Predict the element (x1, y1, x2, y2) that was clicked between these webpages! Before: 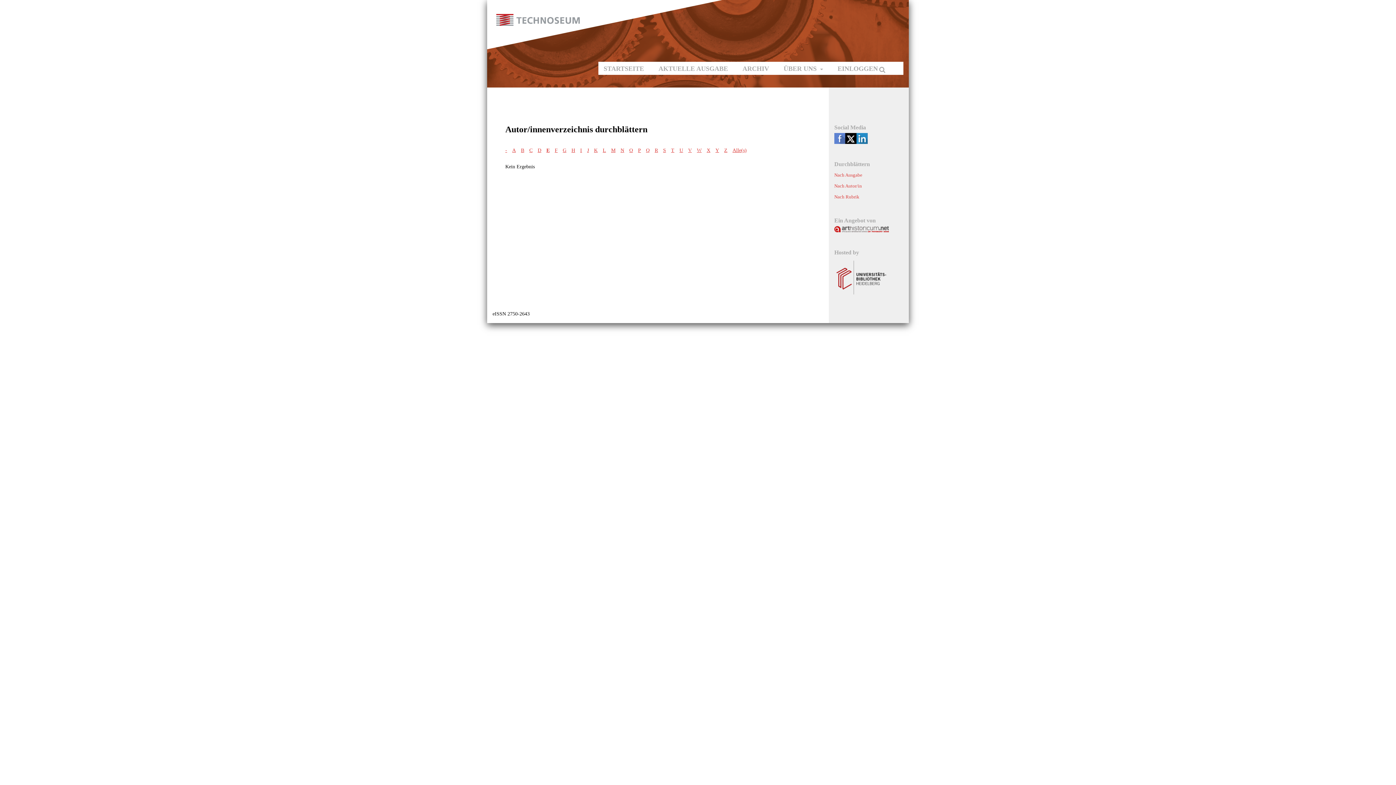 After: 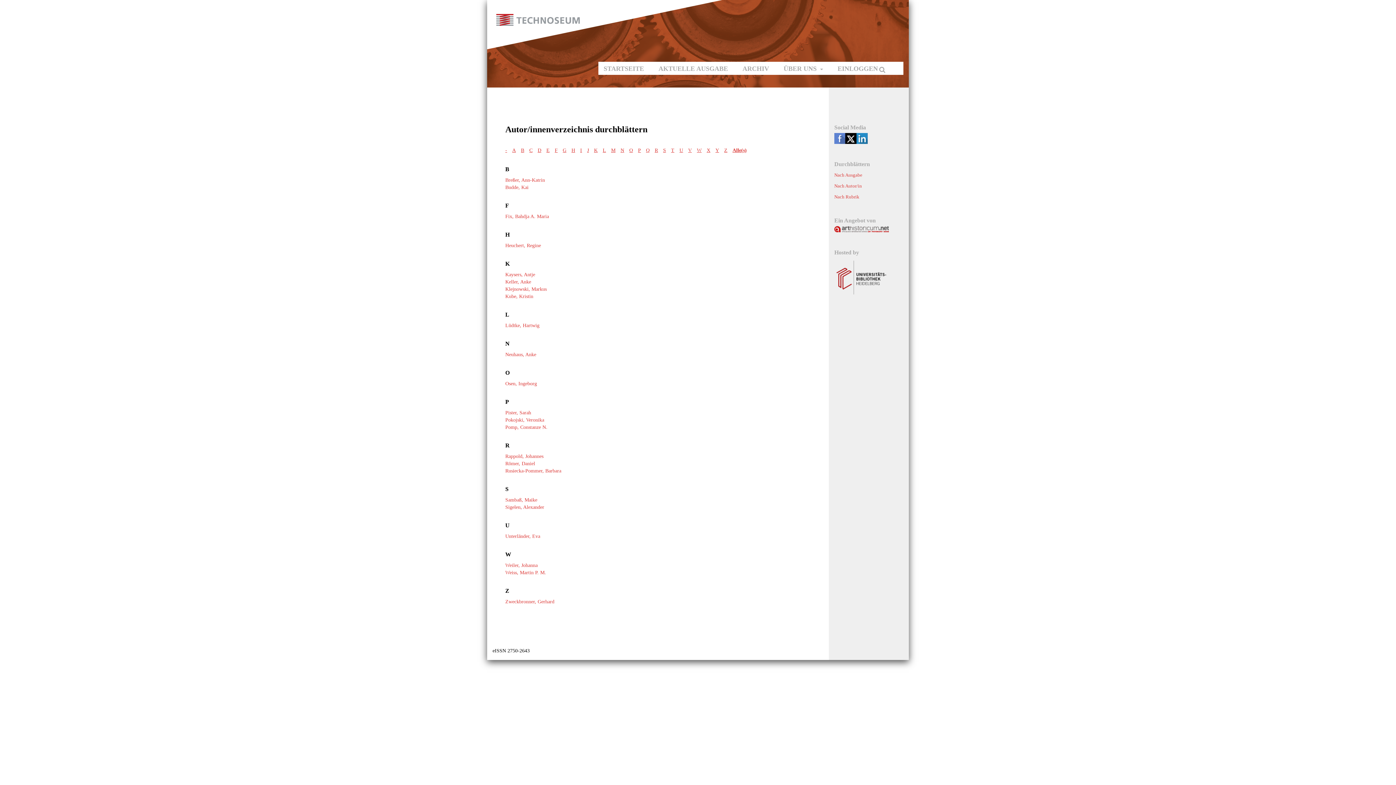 Action: bbox: (732, 147, 746, 153) label: Alle(s)